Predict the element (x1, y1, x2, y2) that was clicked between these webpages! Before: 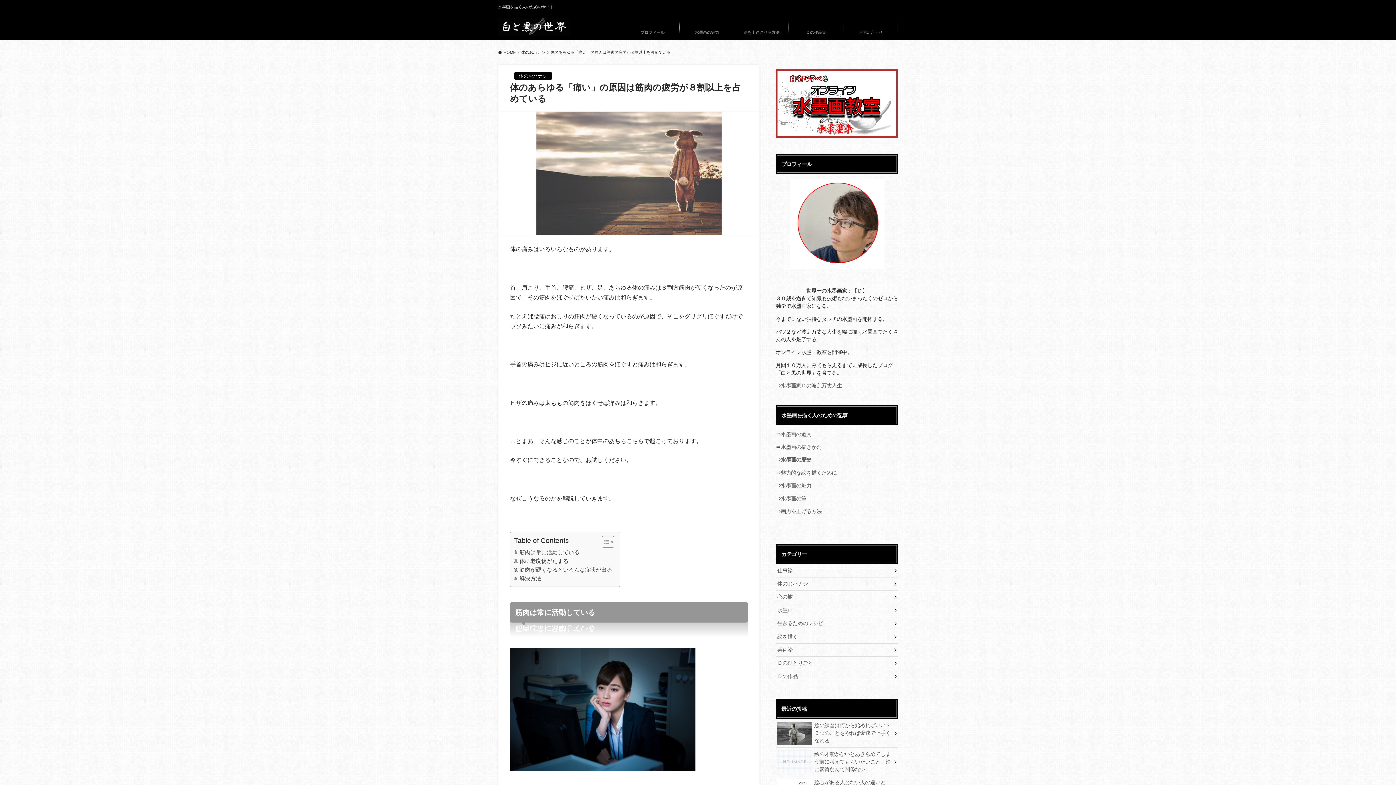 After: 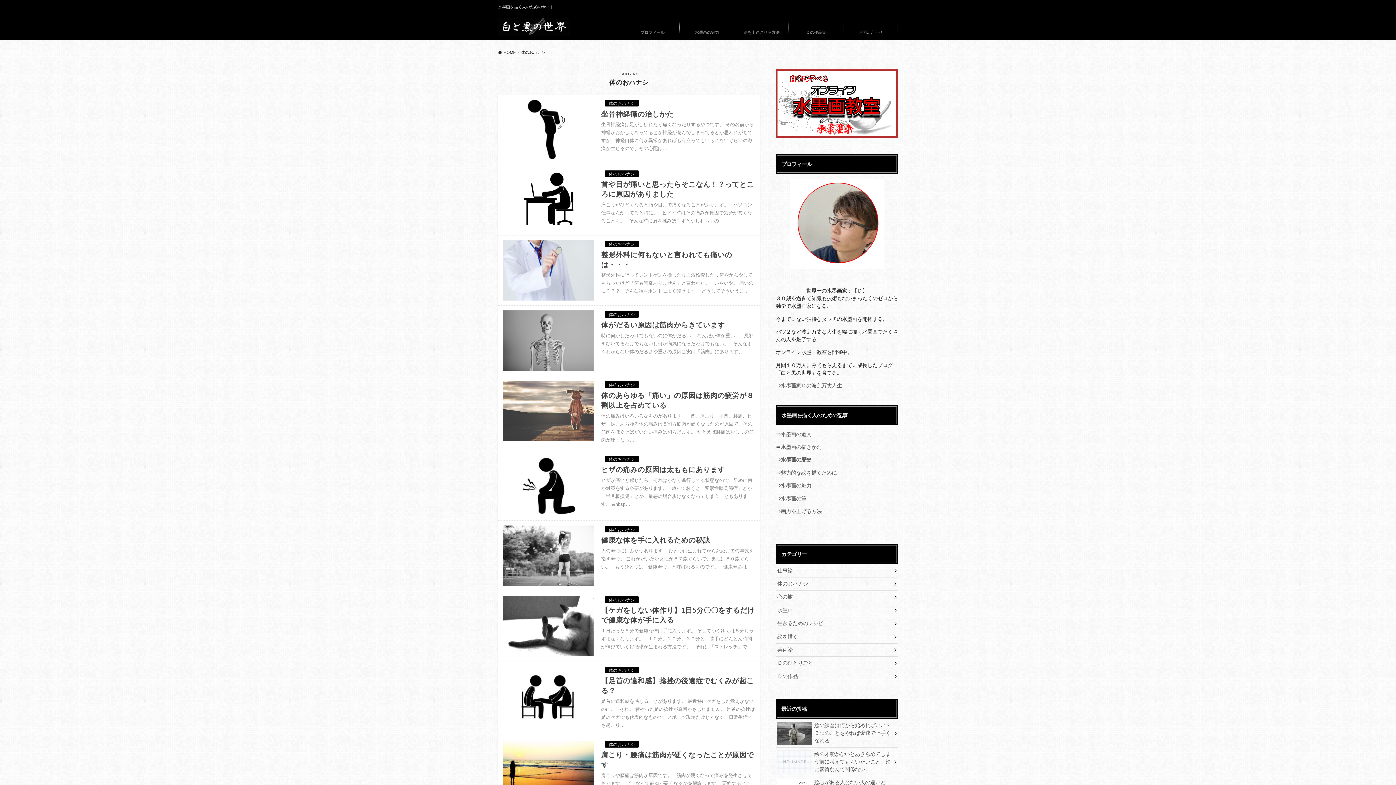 Action: label: 体のおハナシ bbox: (776, 577, 898, 590)